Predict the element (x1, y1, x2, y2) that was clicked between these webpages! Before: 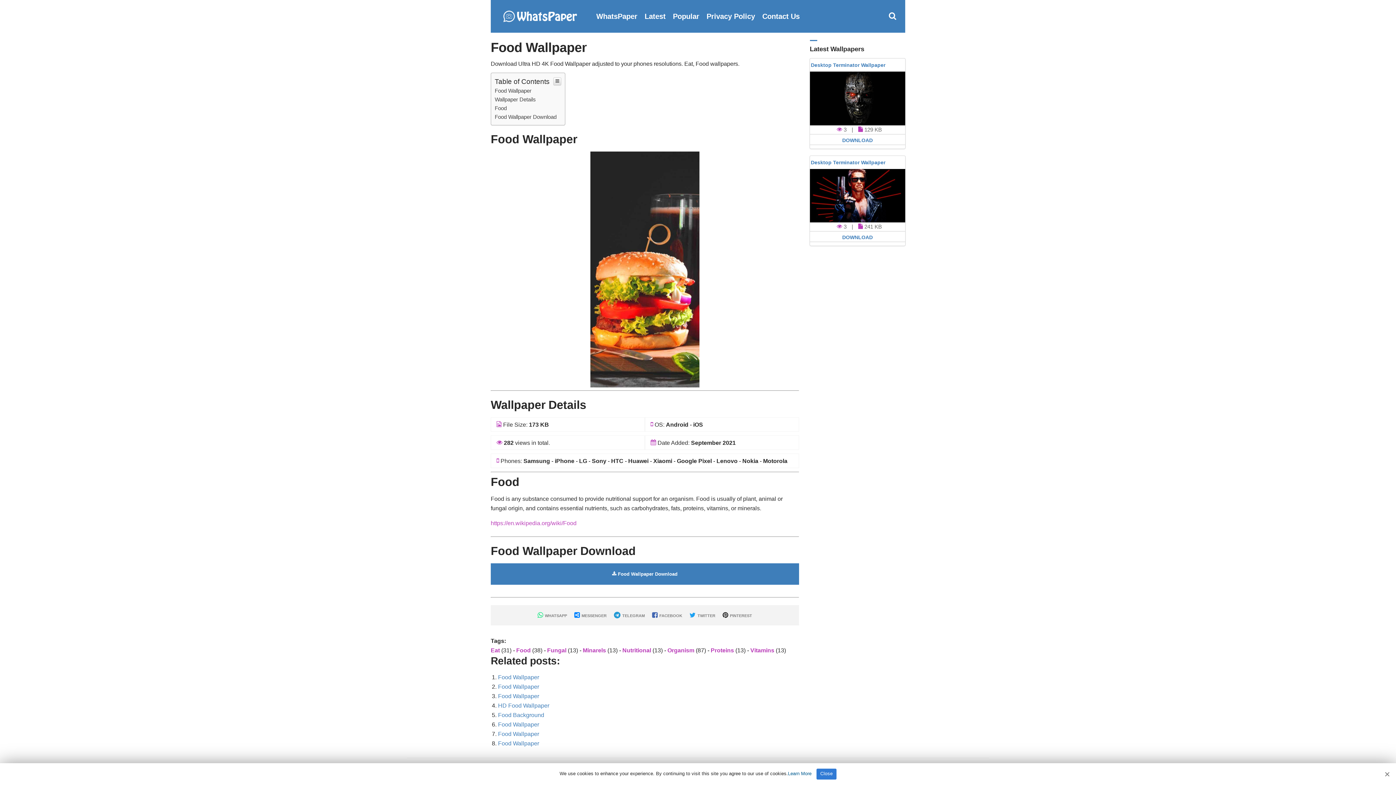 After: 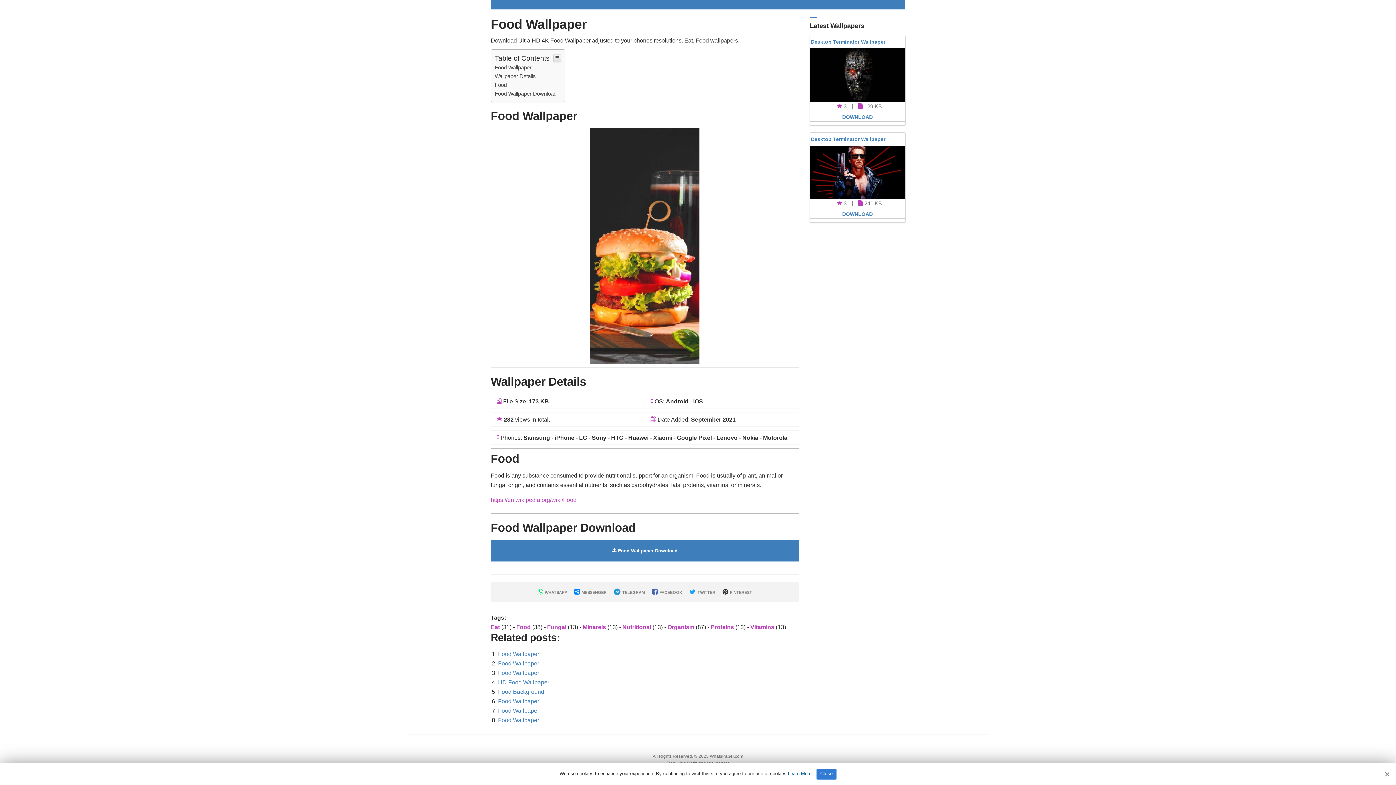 Action: label: Wallpaper Details bbox: (494, 96, 536, 102)